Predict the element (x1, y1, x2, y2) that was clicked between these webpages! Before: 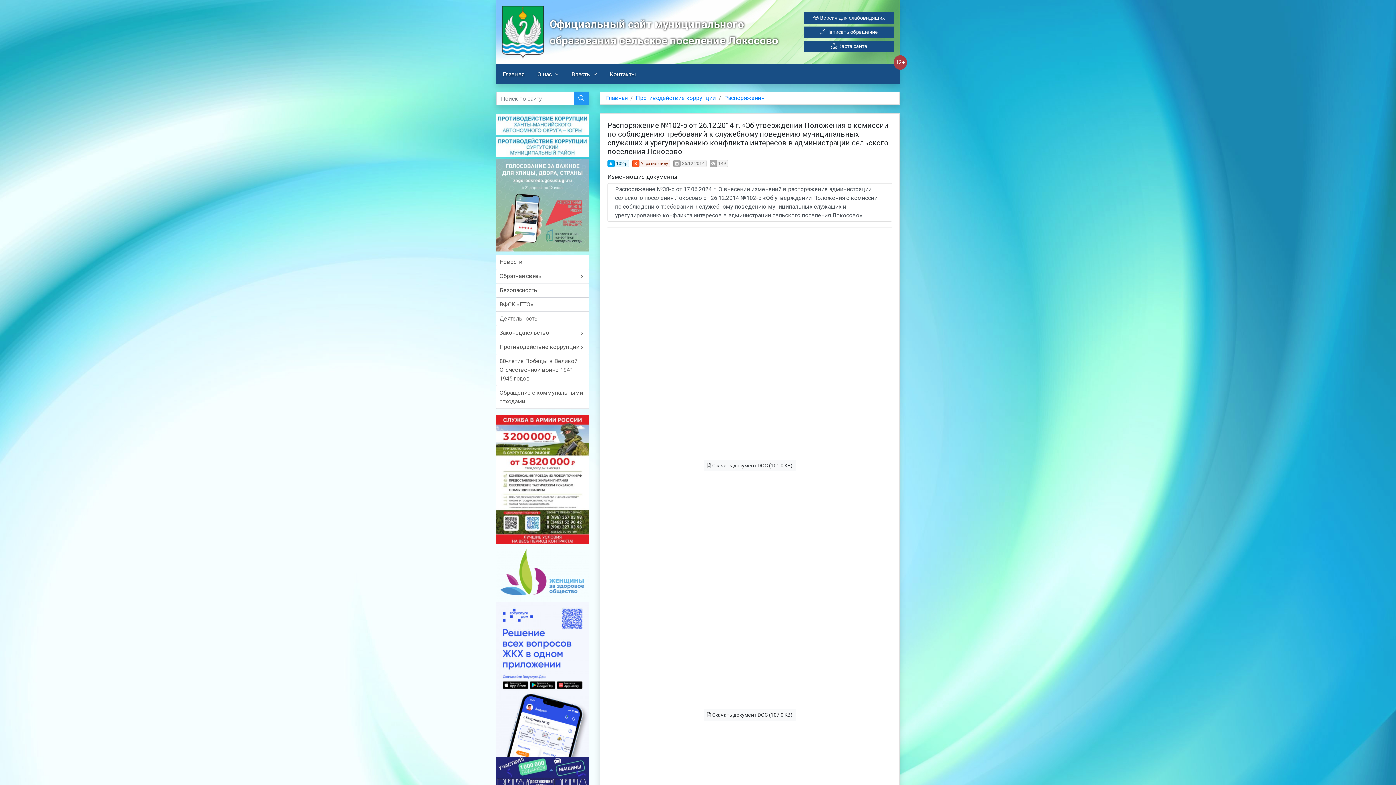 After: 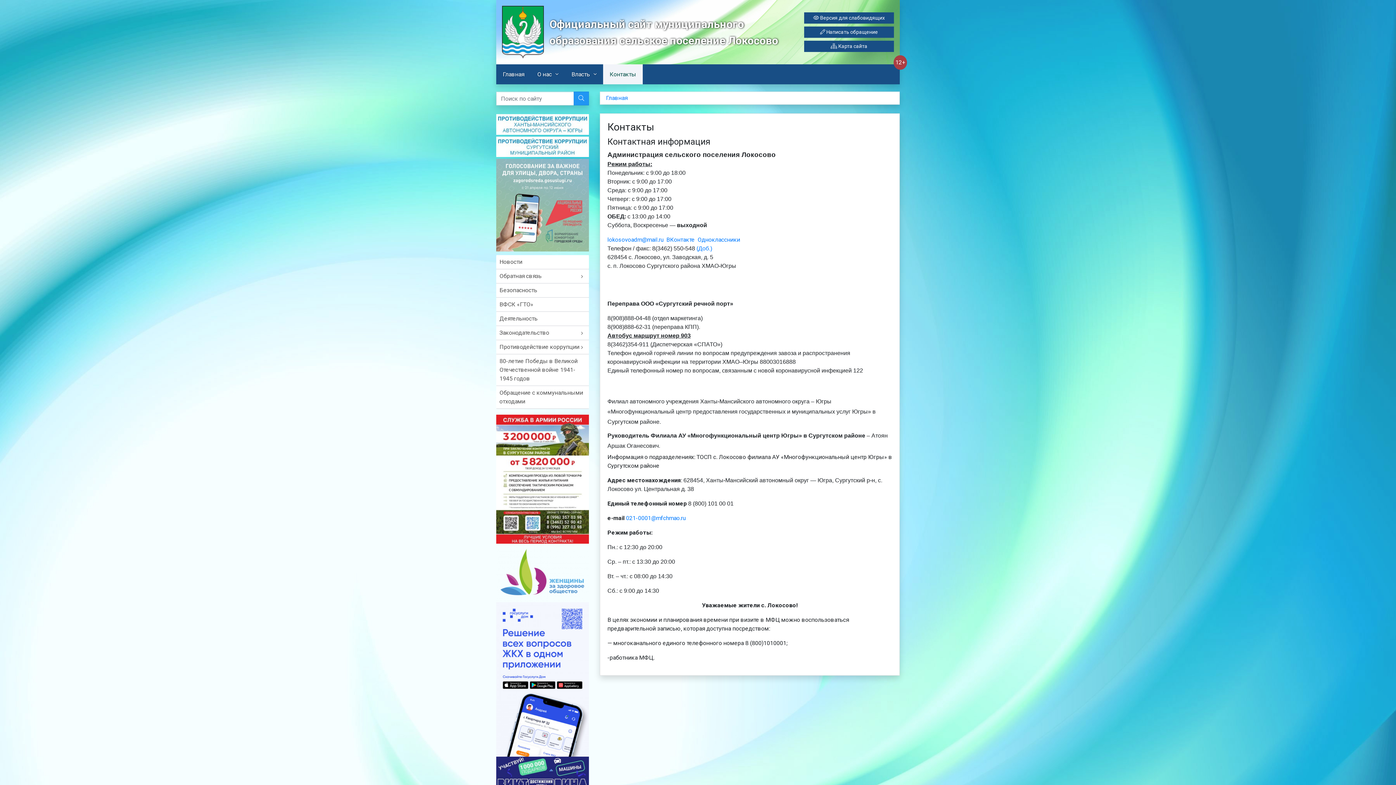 Action: bbox: (603, 64, 642, 84) label: Контакты